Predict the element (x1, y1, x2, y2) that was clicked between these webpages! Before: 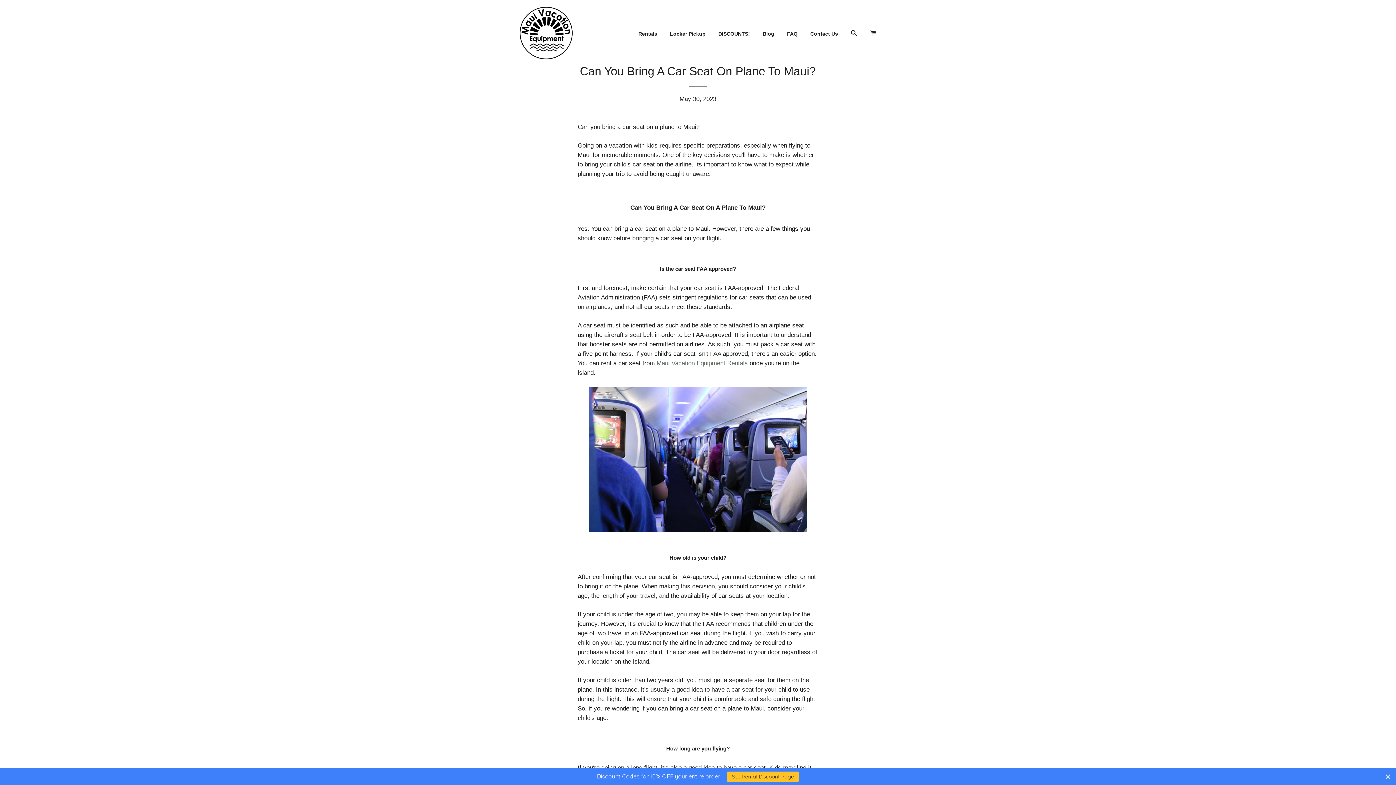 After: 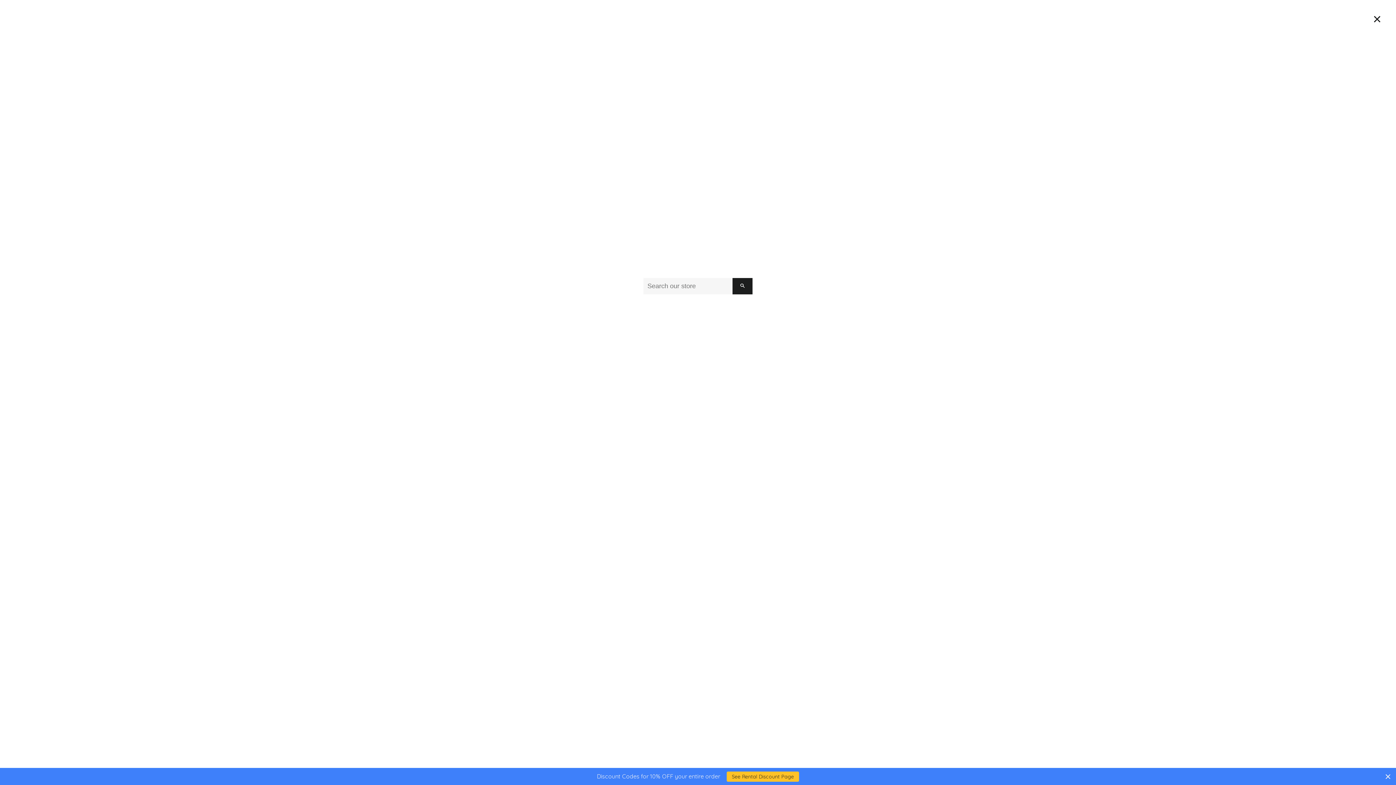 Action: bbox: (845, 22, 862, 44) label: Search